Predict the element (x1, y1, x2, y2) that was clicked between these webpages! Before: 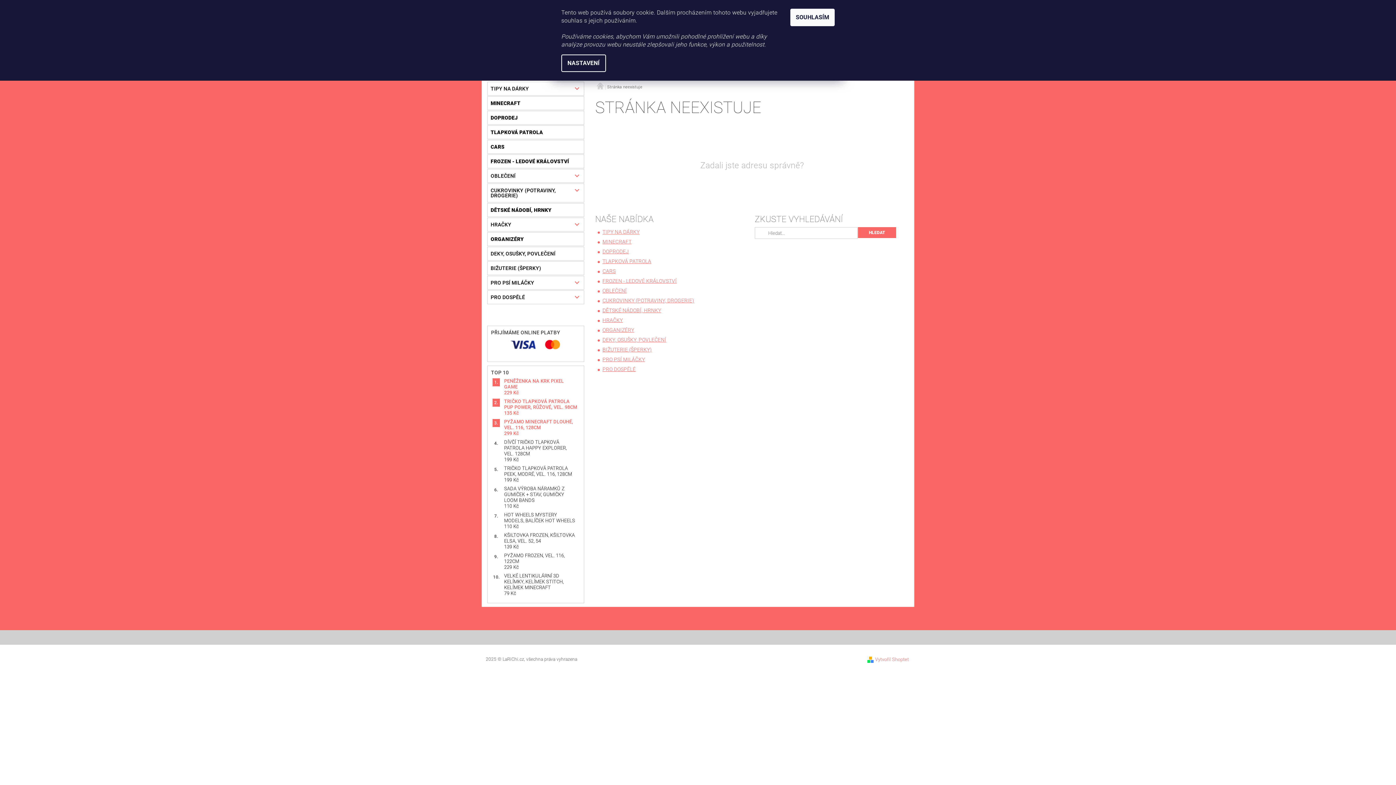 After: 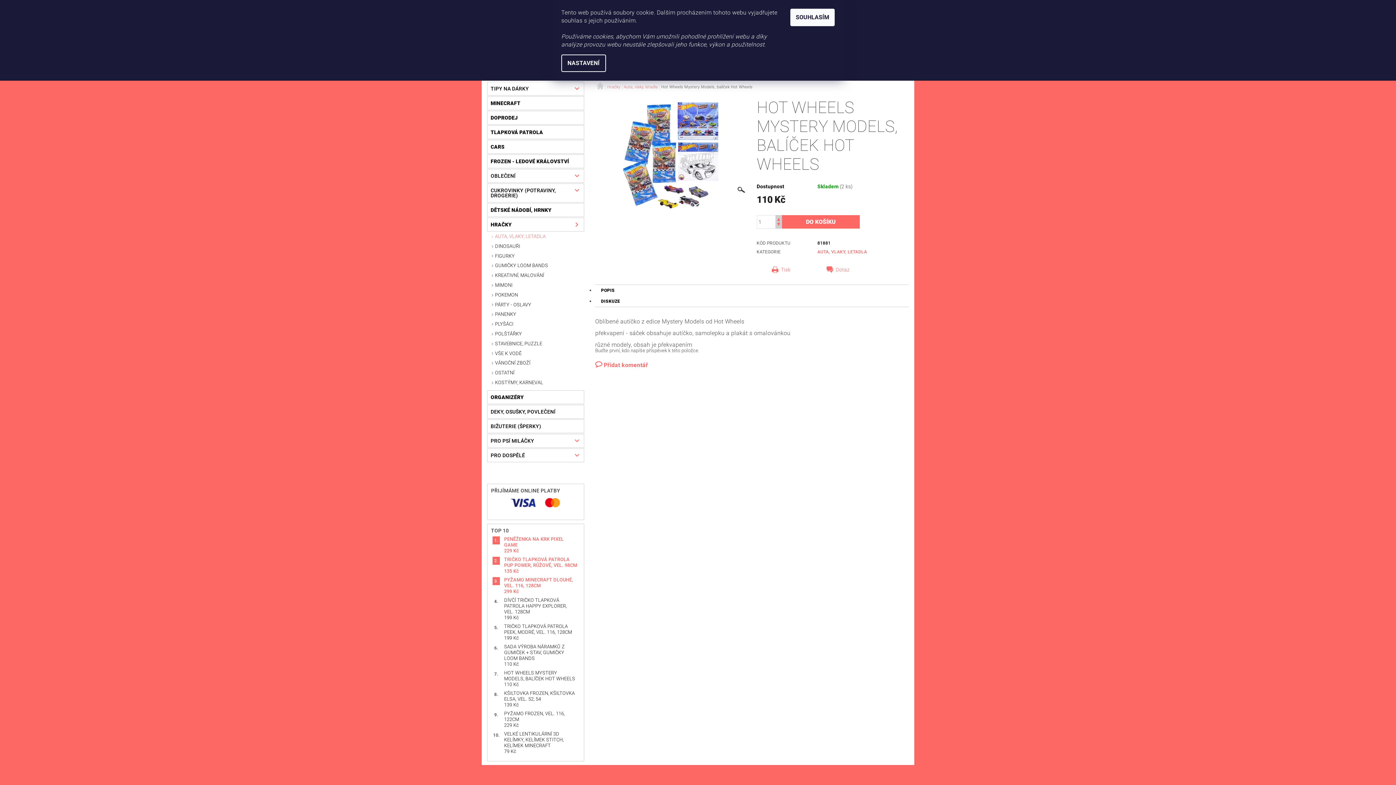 Action: bbox: (504, 512, 575, 523) label: HOT WHEELS MYSTERY MODELS, BALÍČEK HOT WHEELS